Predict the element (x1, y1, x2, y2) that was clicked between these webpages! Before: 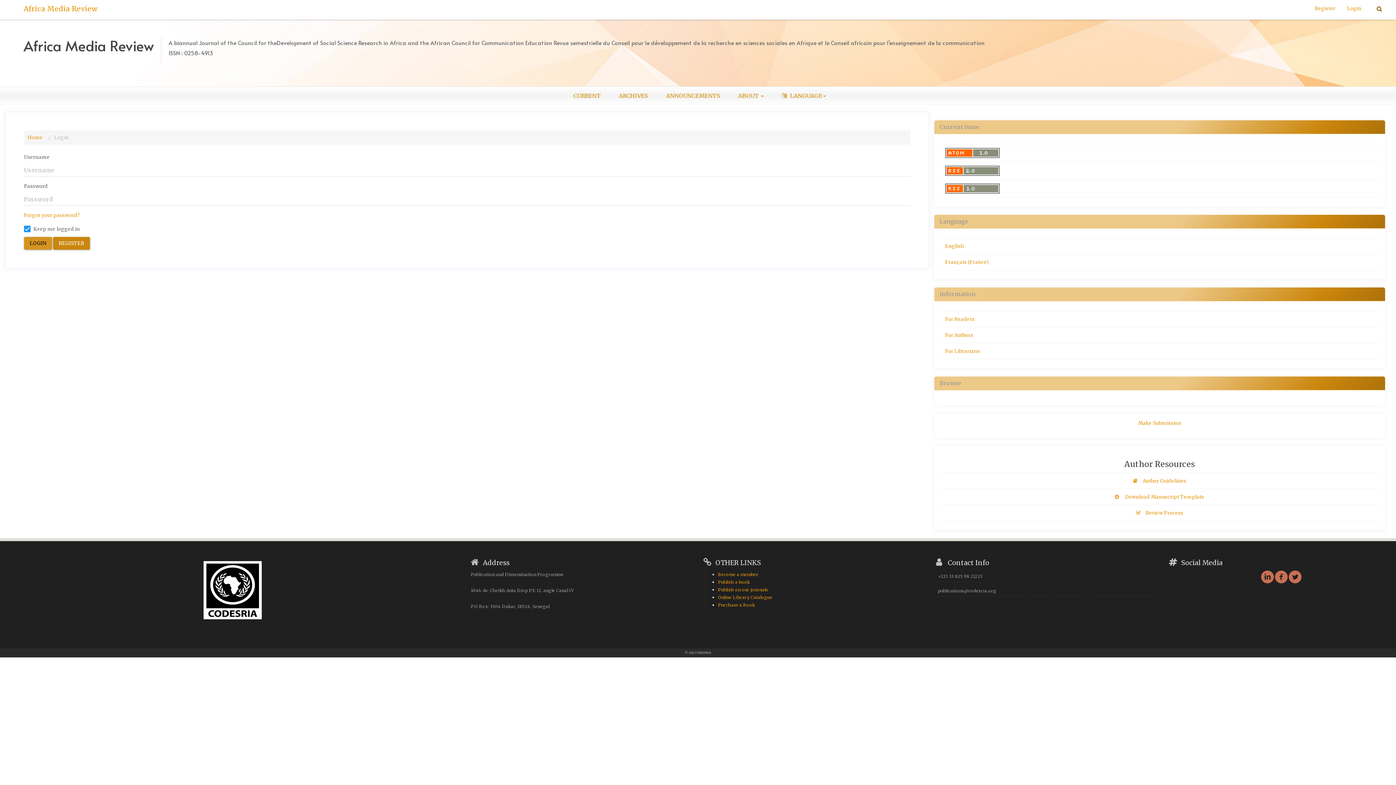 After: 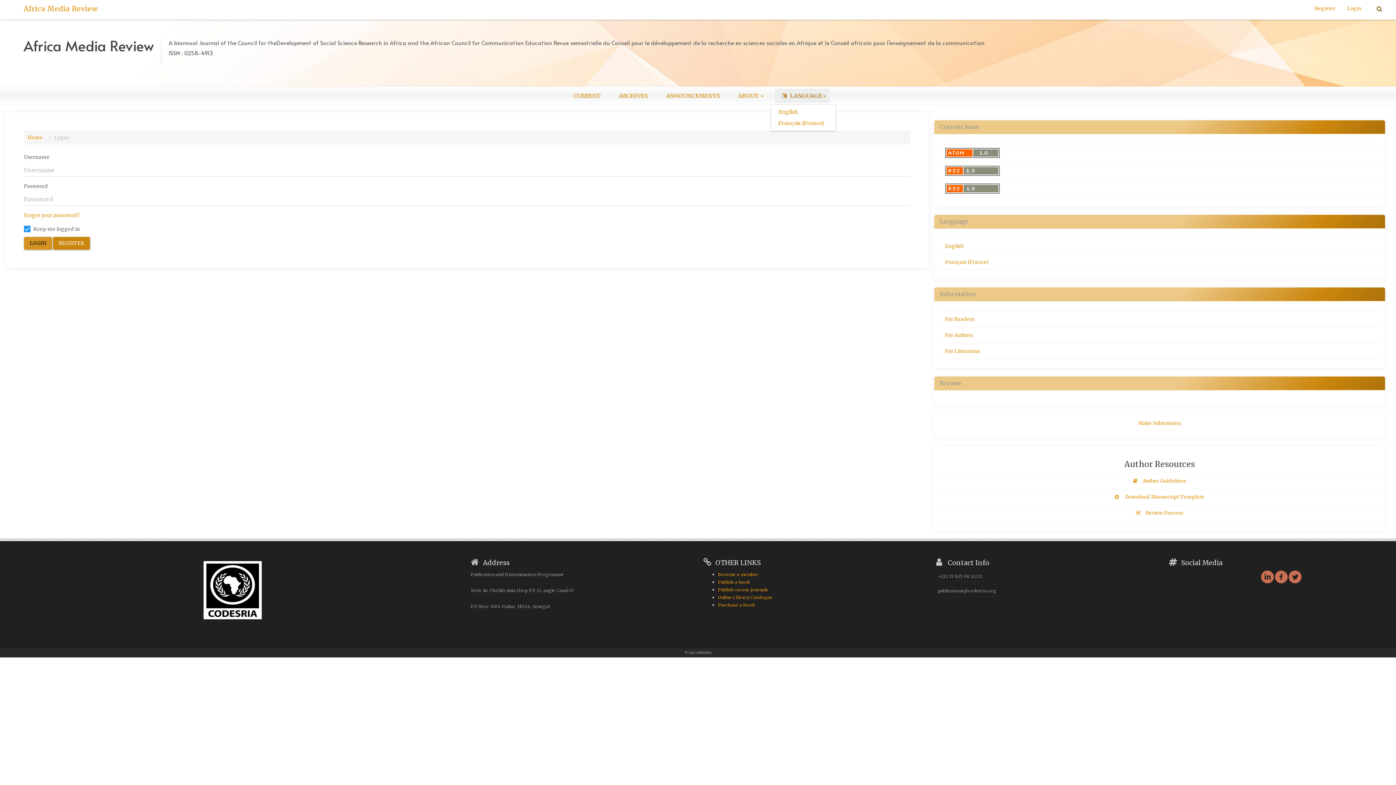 Action: bbox: (774, 88, 829, 102) label:  LANGUAGE